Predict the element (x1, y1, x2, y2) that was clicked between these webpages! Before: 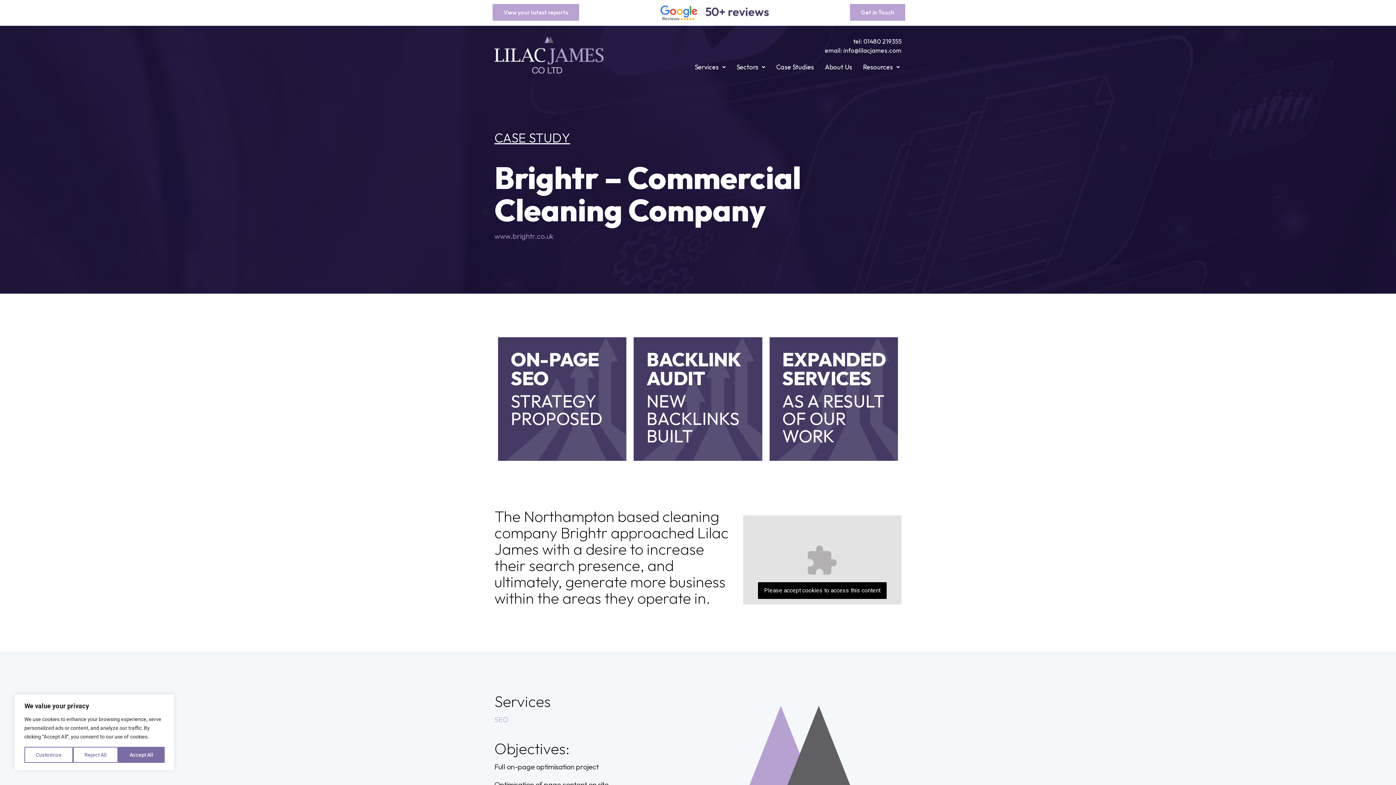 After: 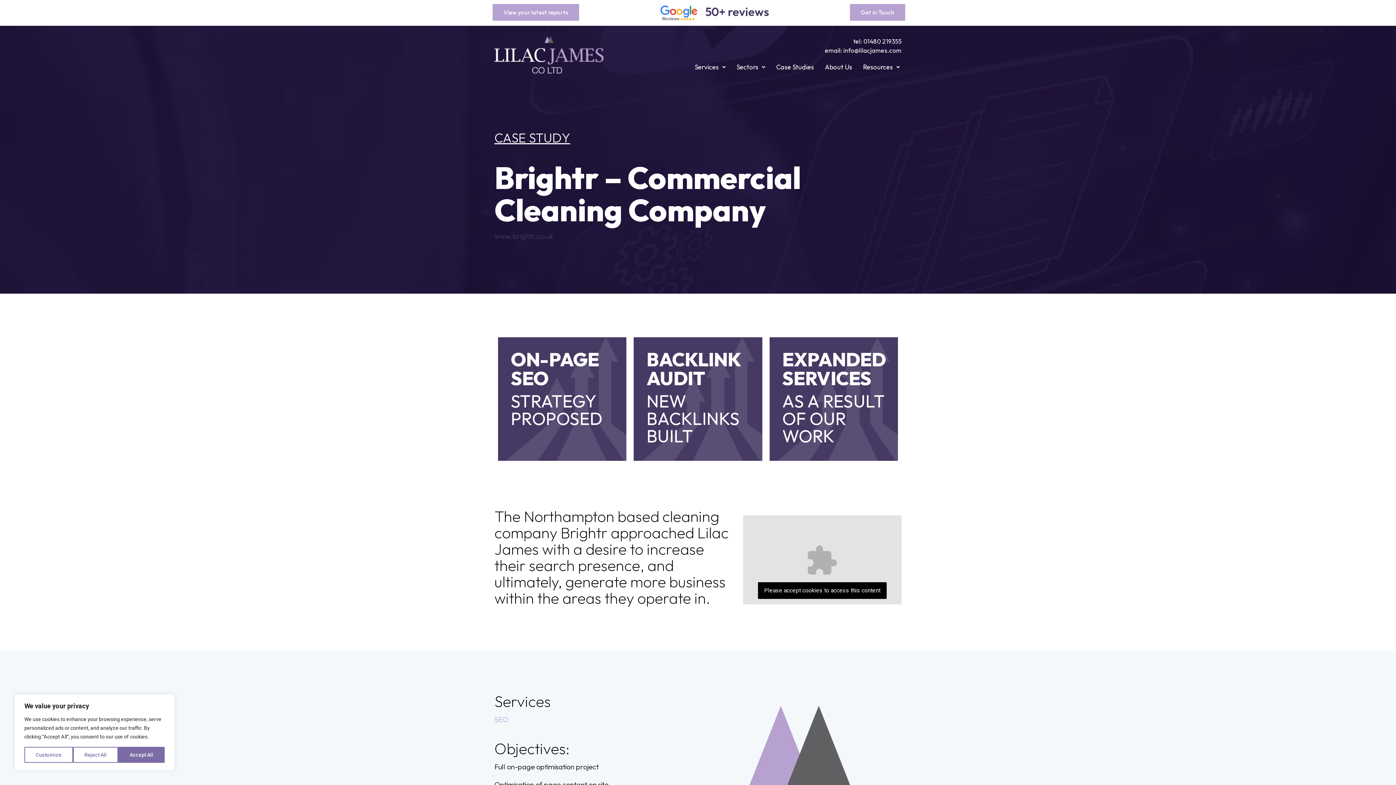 Action: label: www.brightr.co.uk bbox: (494, 231, 553, 240)